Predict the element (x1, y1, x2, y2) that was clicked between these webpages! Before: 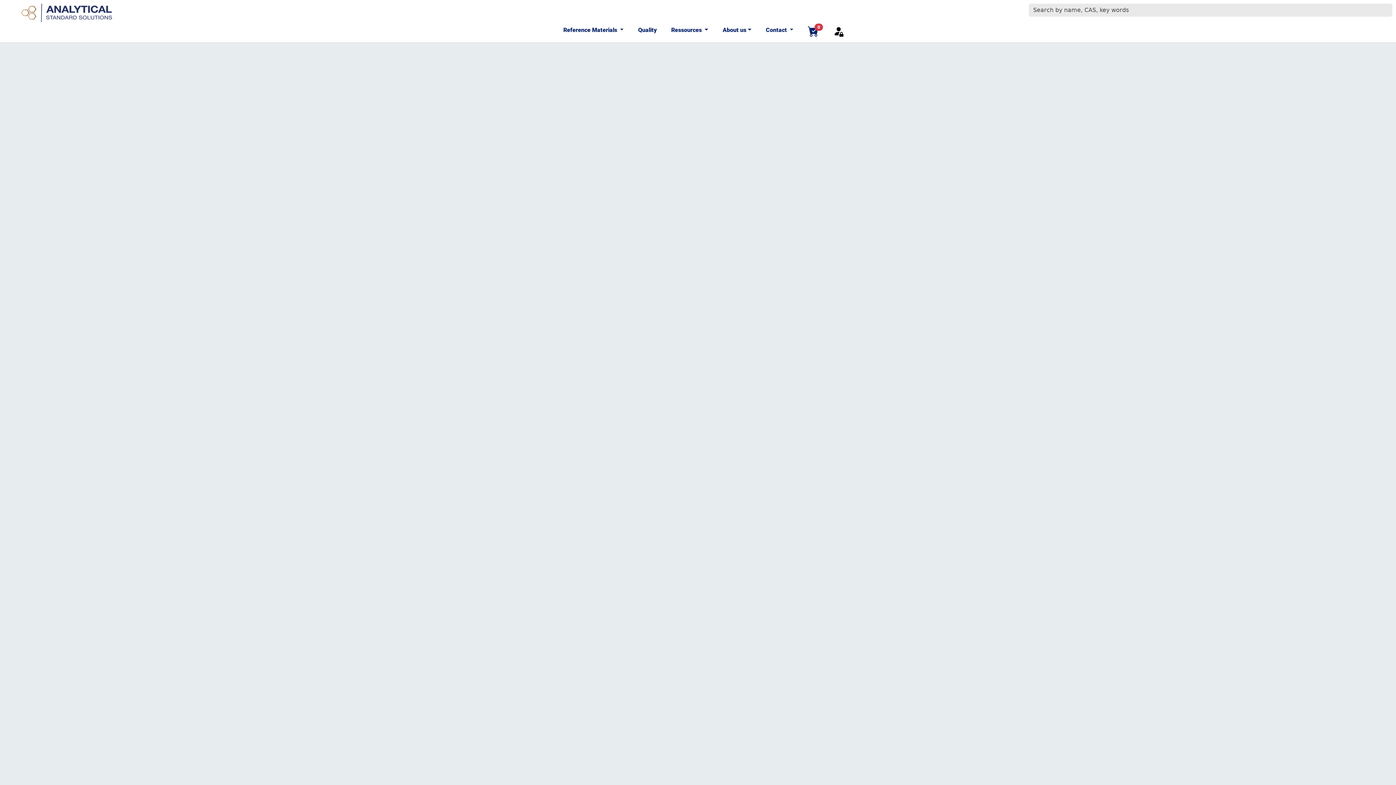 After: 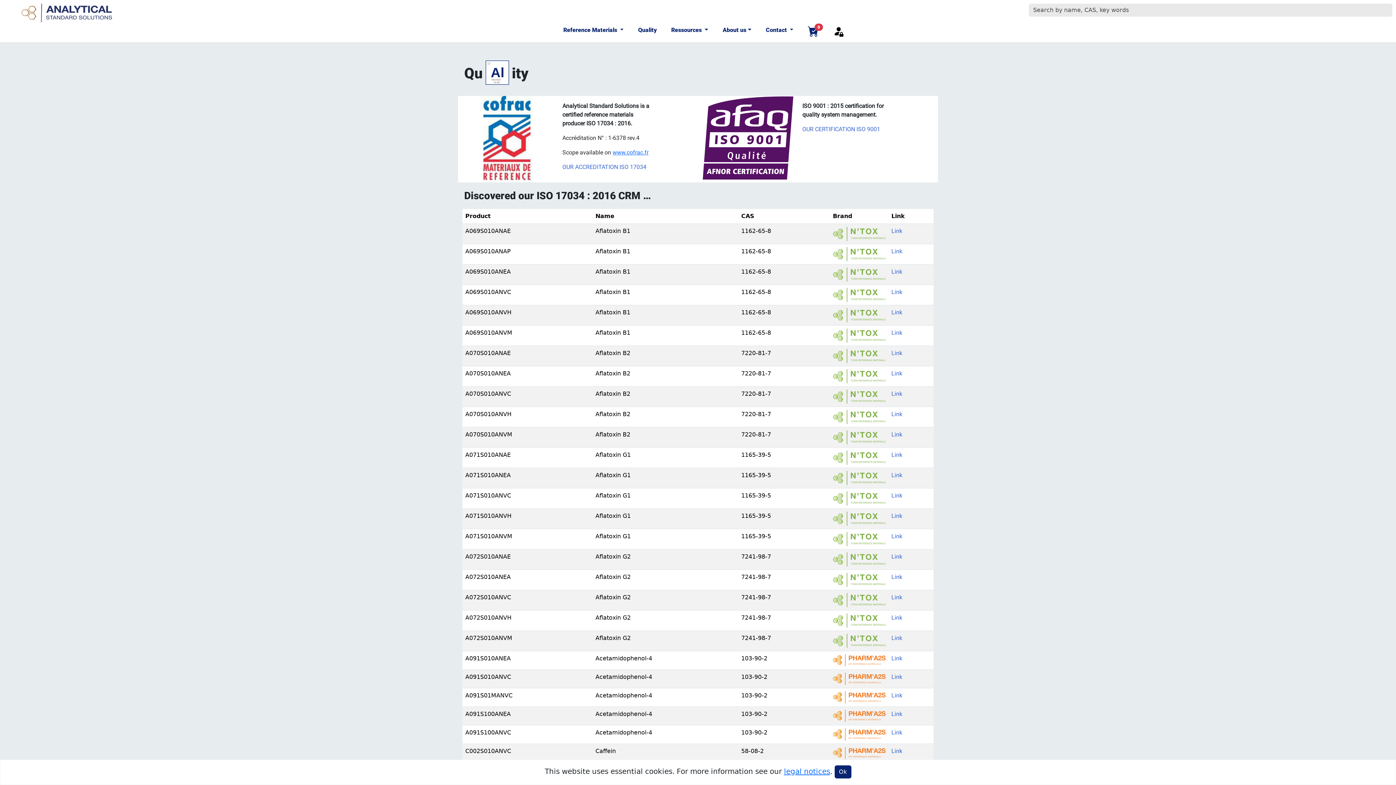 Action: label: Quality bbox: (638, 26, 656, 33)